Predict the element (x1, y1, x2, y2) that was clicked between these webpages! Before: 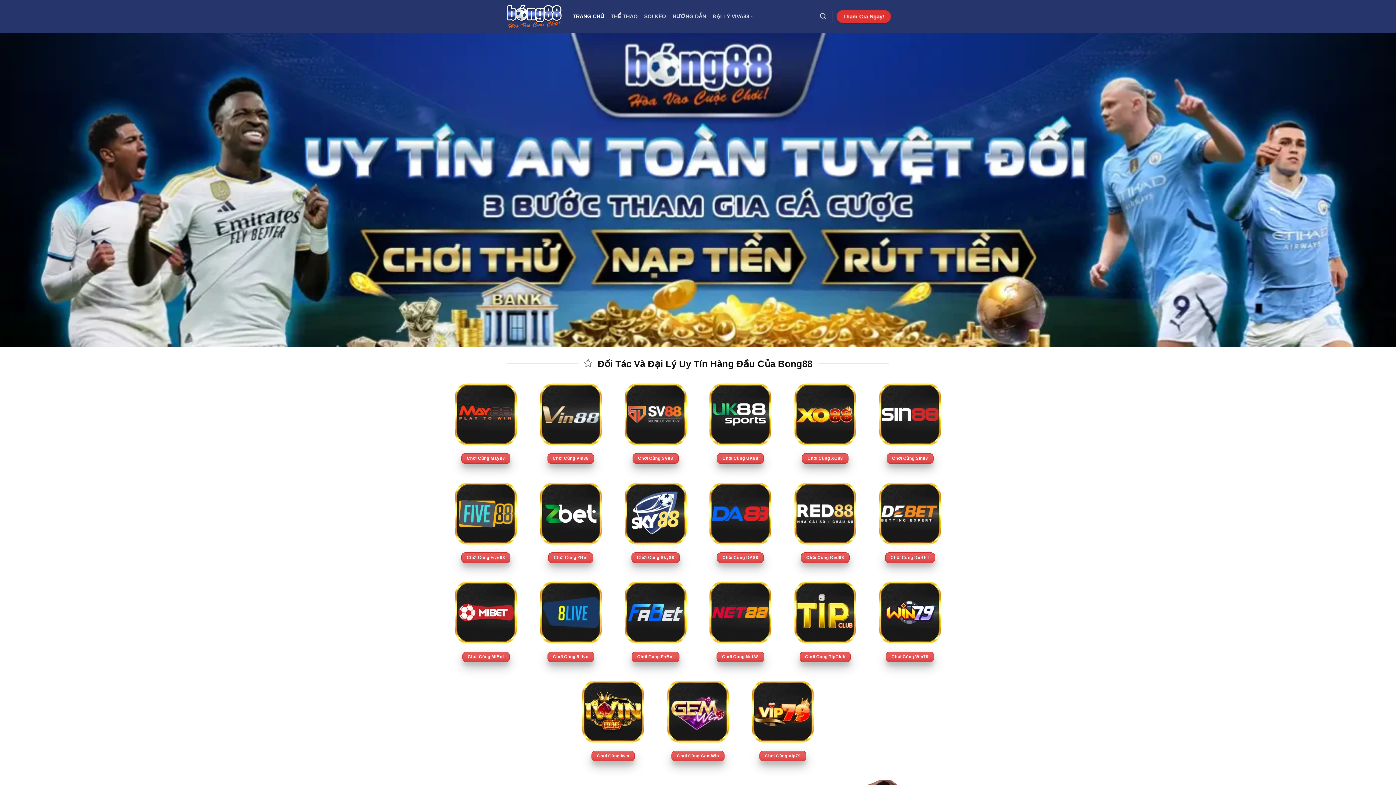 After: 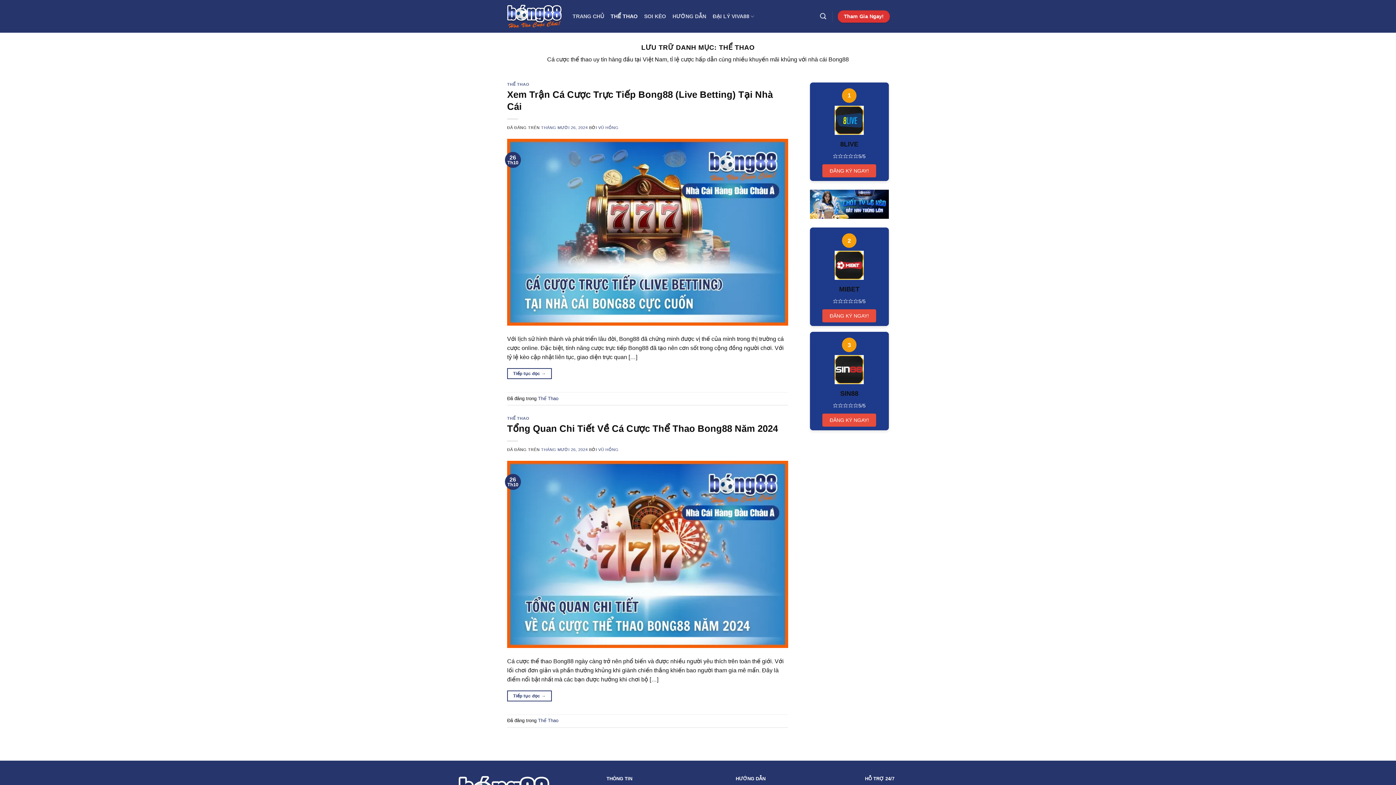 Action: bbox: (610, 9, 637, 22) label: THỂ THAO